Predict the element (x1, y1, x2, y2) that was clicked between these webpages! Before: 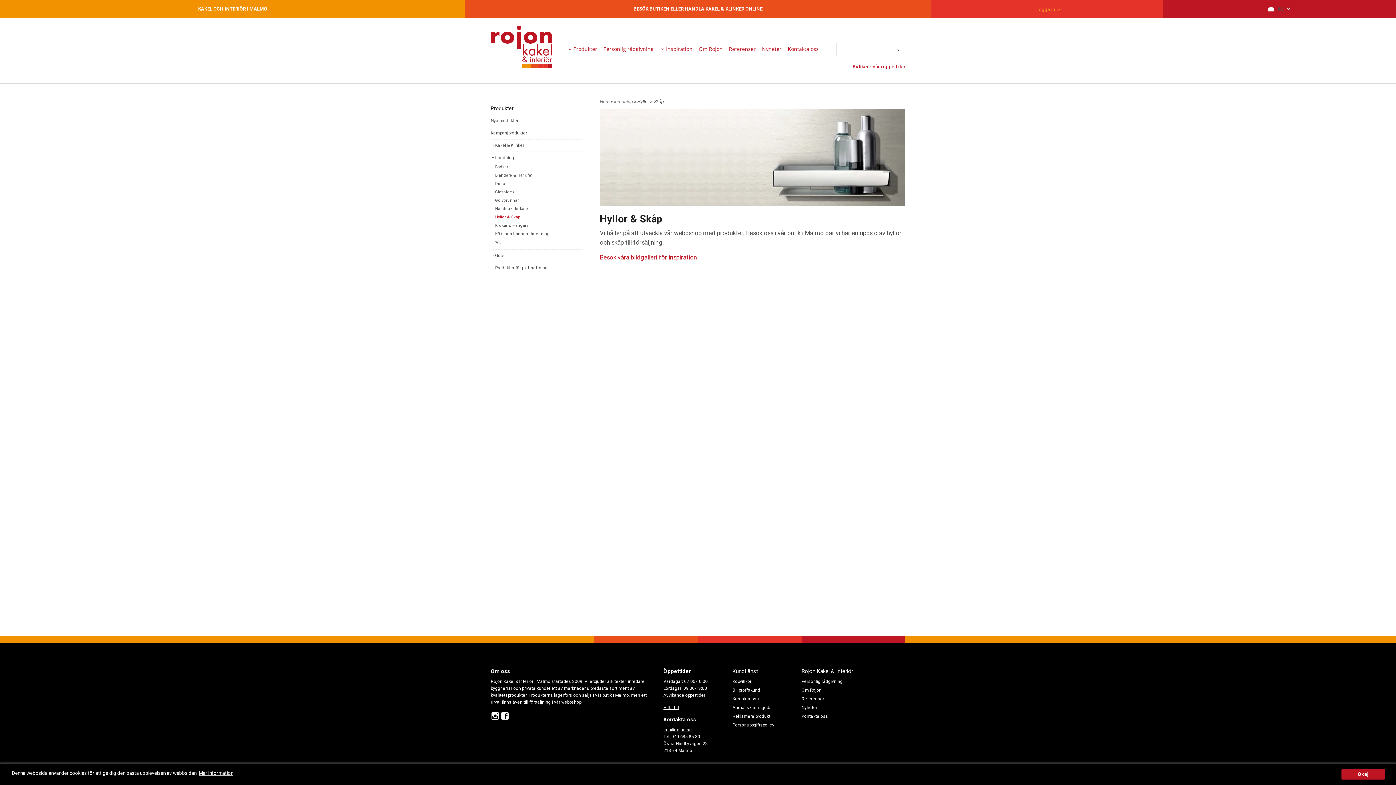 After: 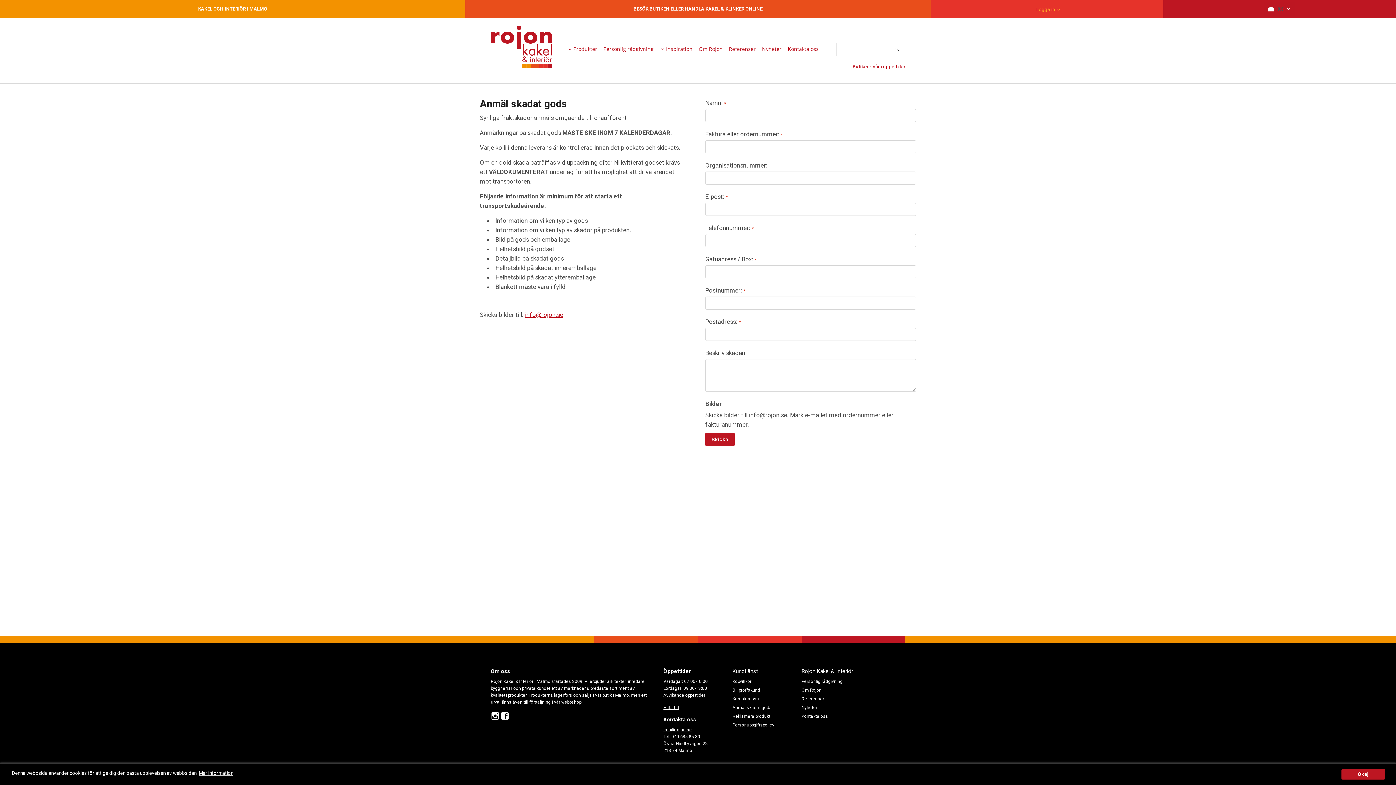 Action: bbox: (732, 704, 801, 711) label: Anmäl skadat gods